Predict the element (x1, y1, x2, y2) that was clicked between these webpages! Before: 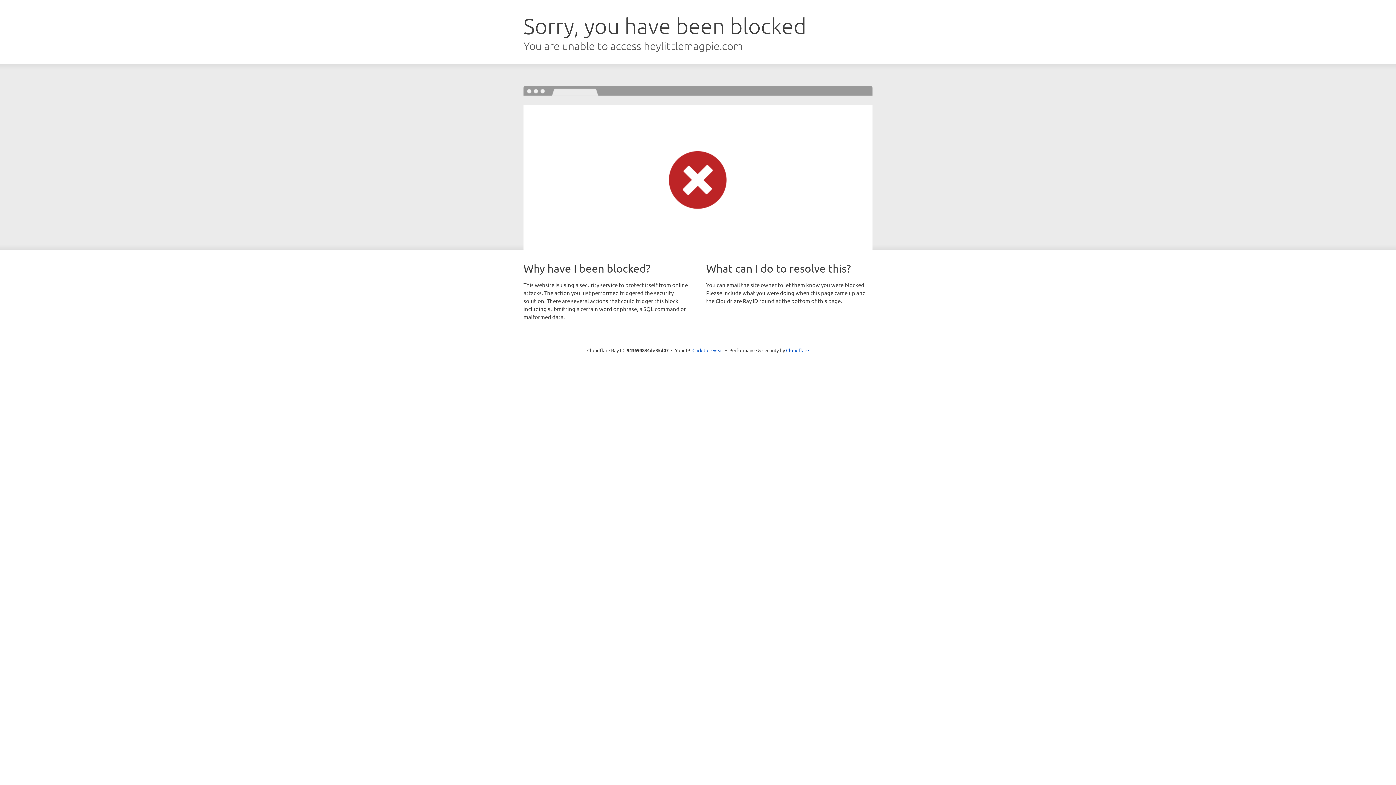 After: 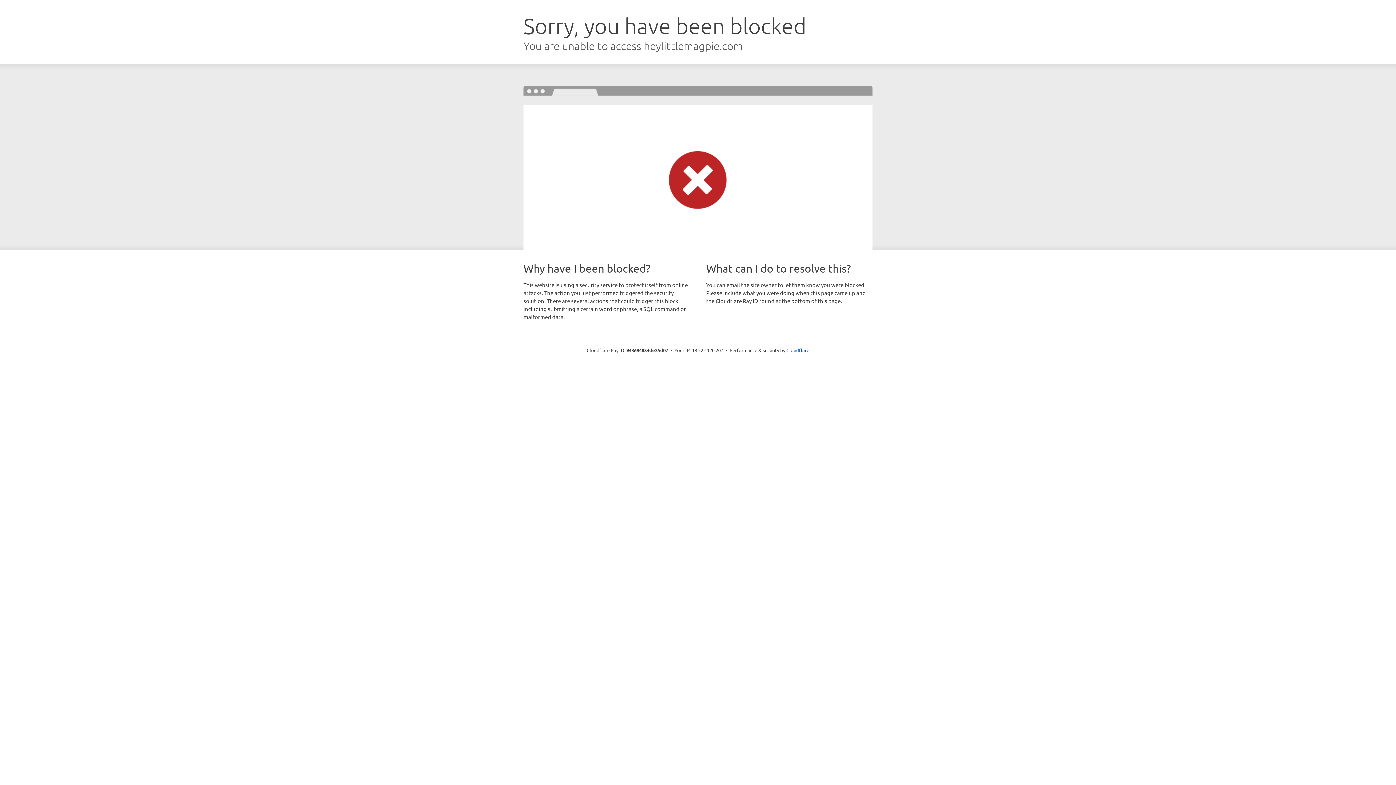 Action: label: Click to reveal bbox: (692, 346, 723, 353)